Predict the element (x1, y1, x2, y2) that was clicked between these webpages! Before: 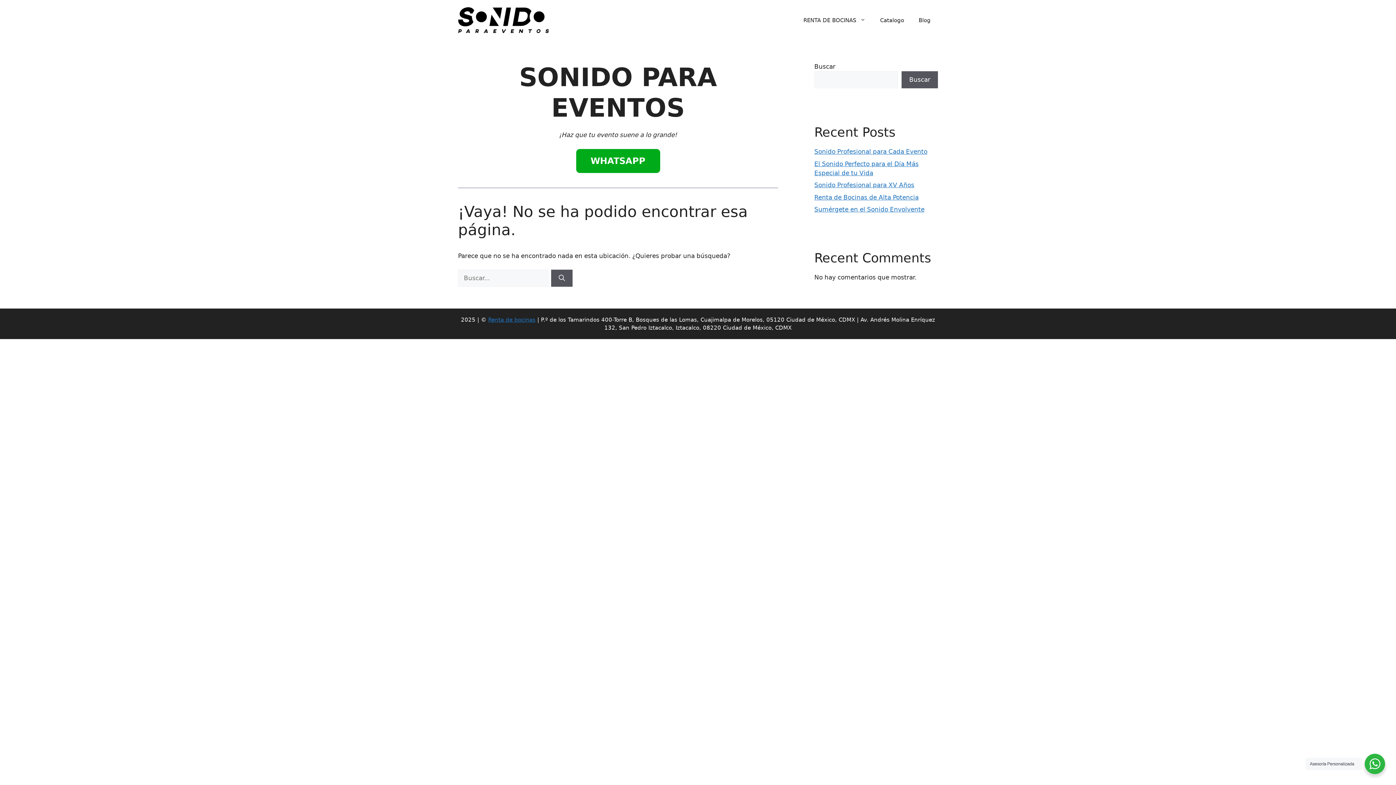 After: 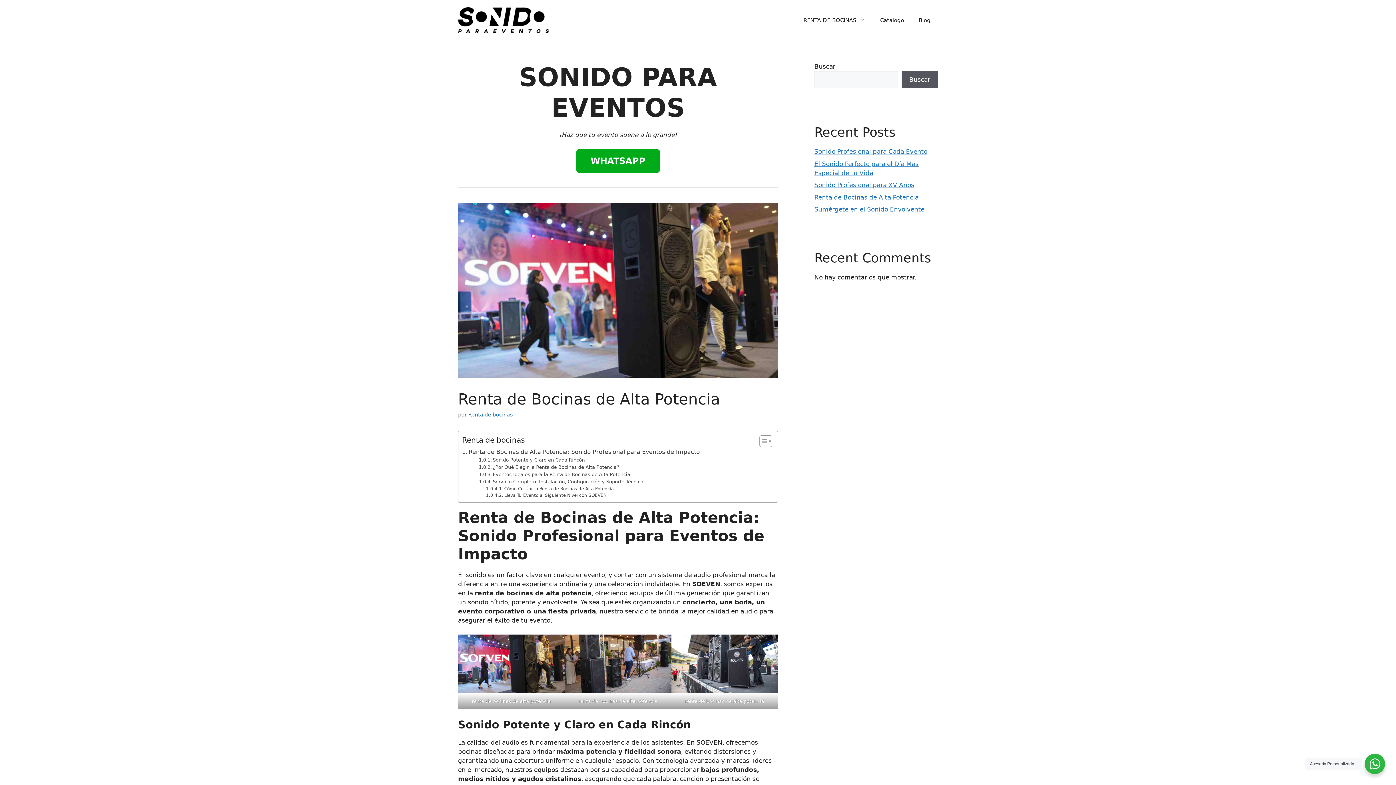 Action: bbox: (814, 193, 918, 200) label: Renta de Bocinas de Alta Potencia